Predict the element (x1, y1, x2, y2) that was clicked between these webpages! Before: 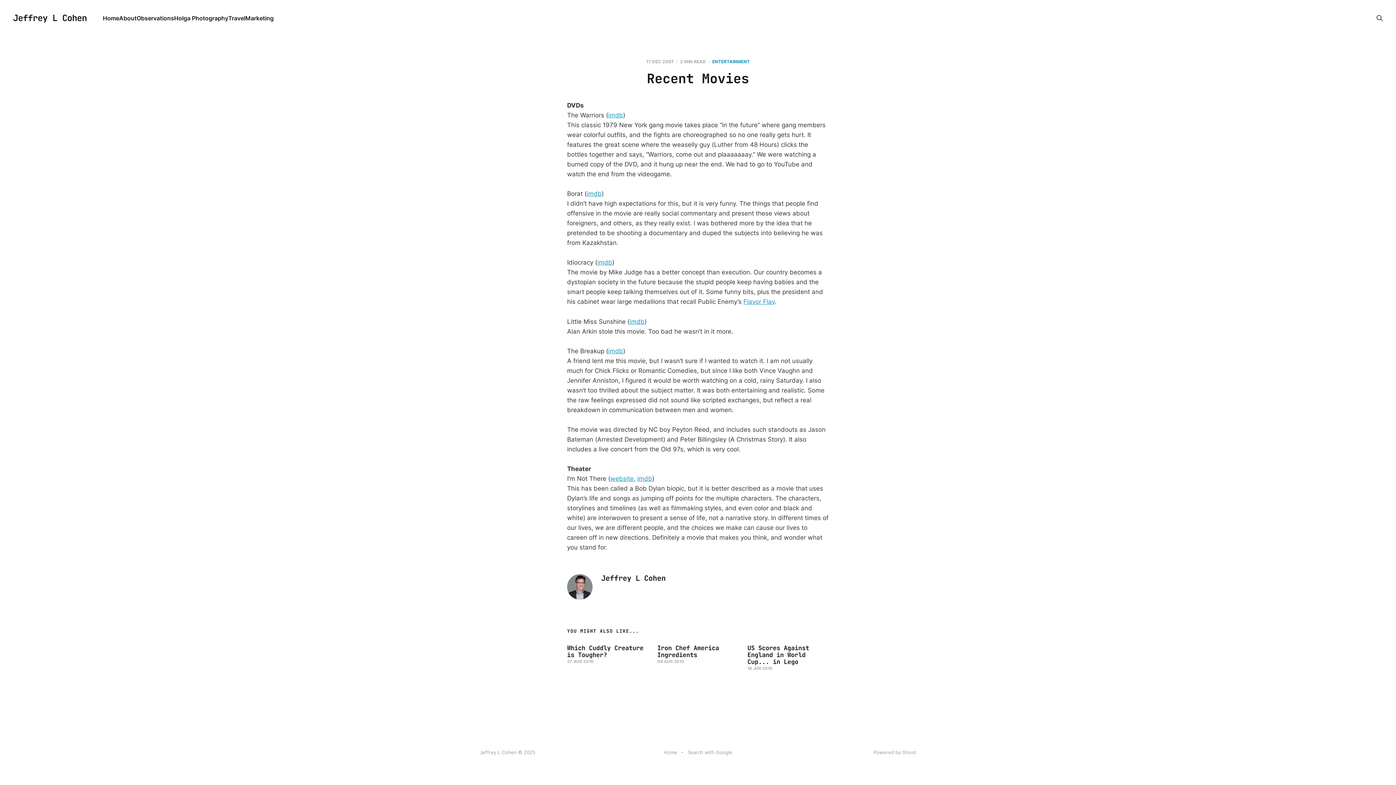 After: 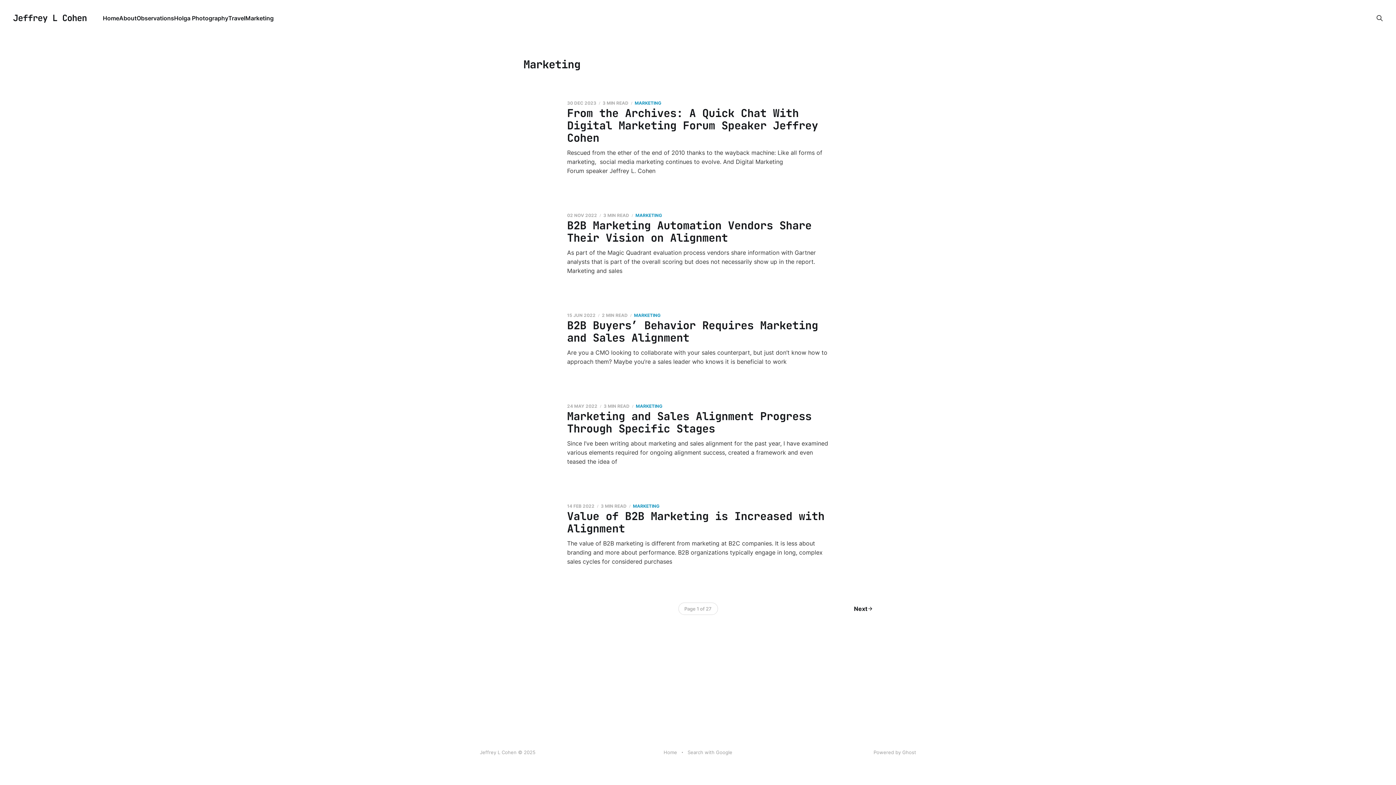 Action: label: Marketing bbox: (245, 14, 273, 21)